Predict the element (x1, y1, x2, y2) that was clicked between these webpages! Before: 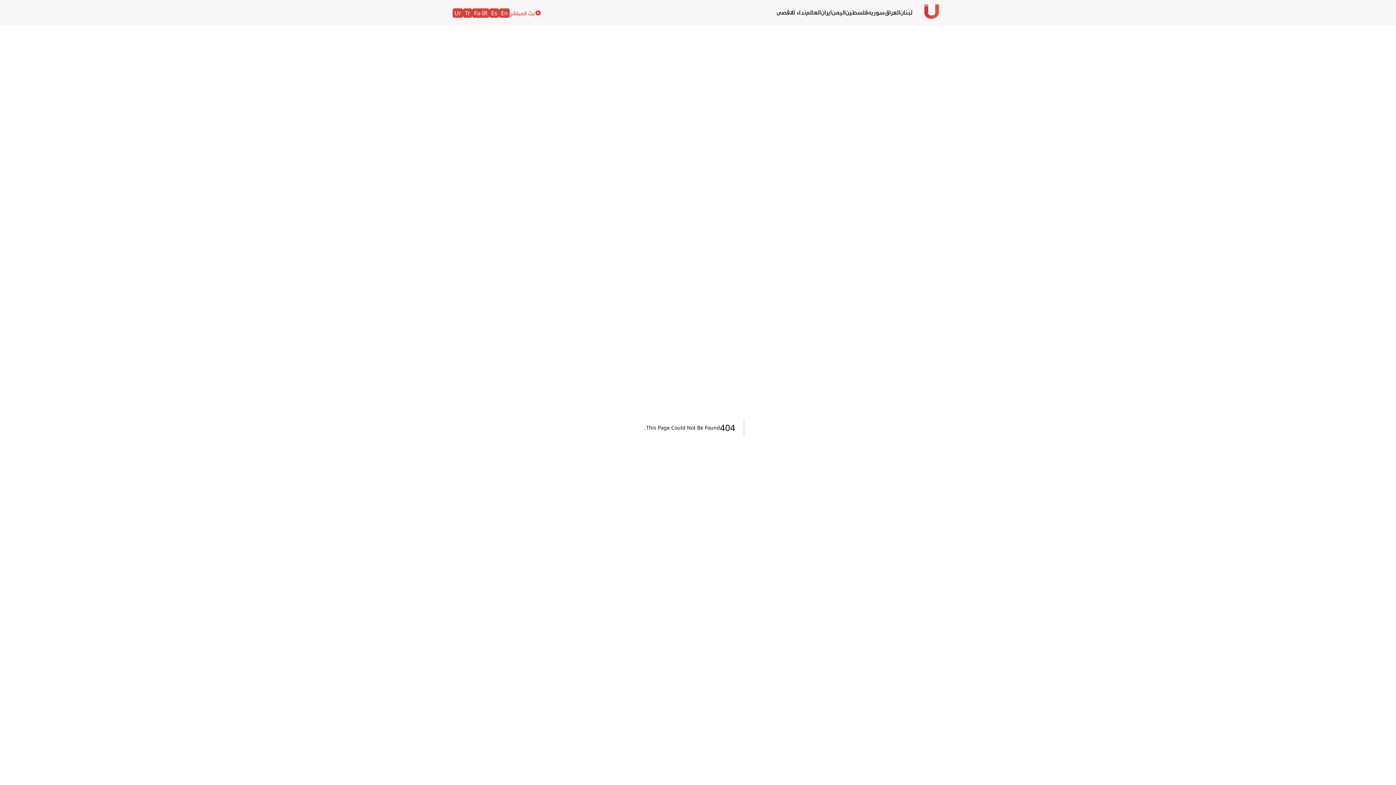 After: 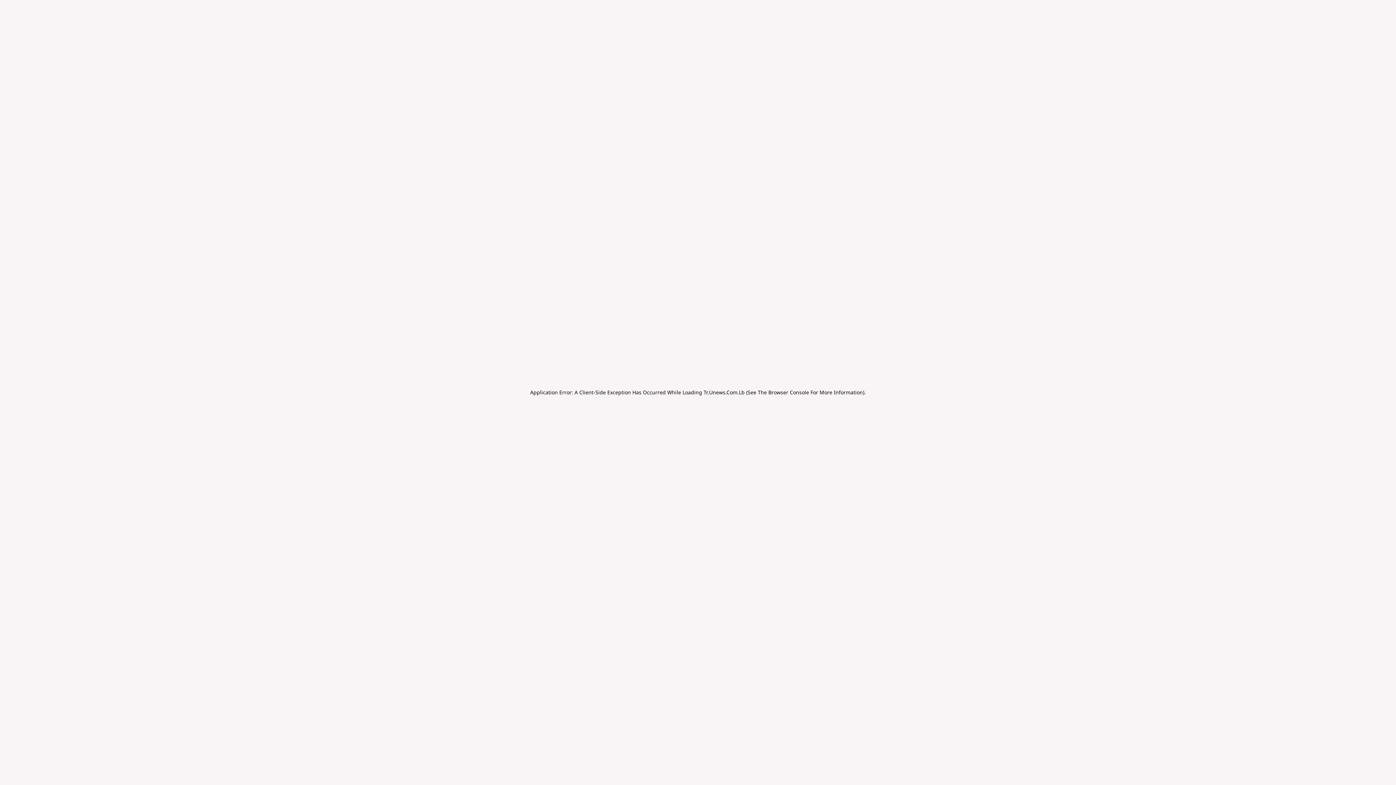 Action: label: Tr bbox: (463, 8, 472, 17)